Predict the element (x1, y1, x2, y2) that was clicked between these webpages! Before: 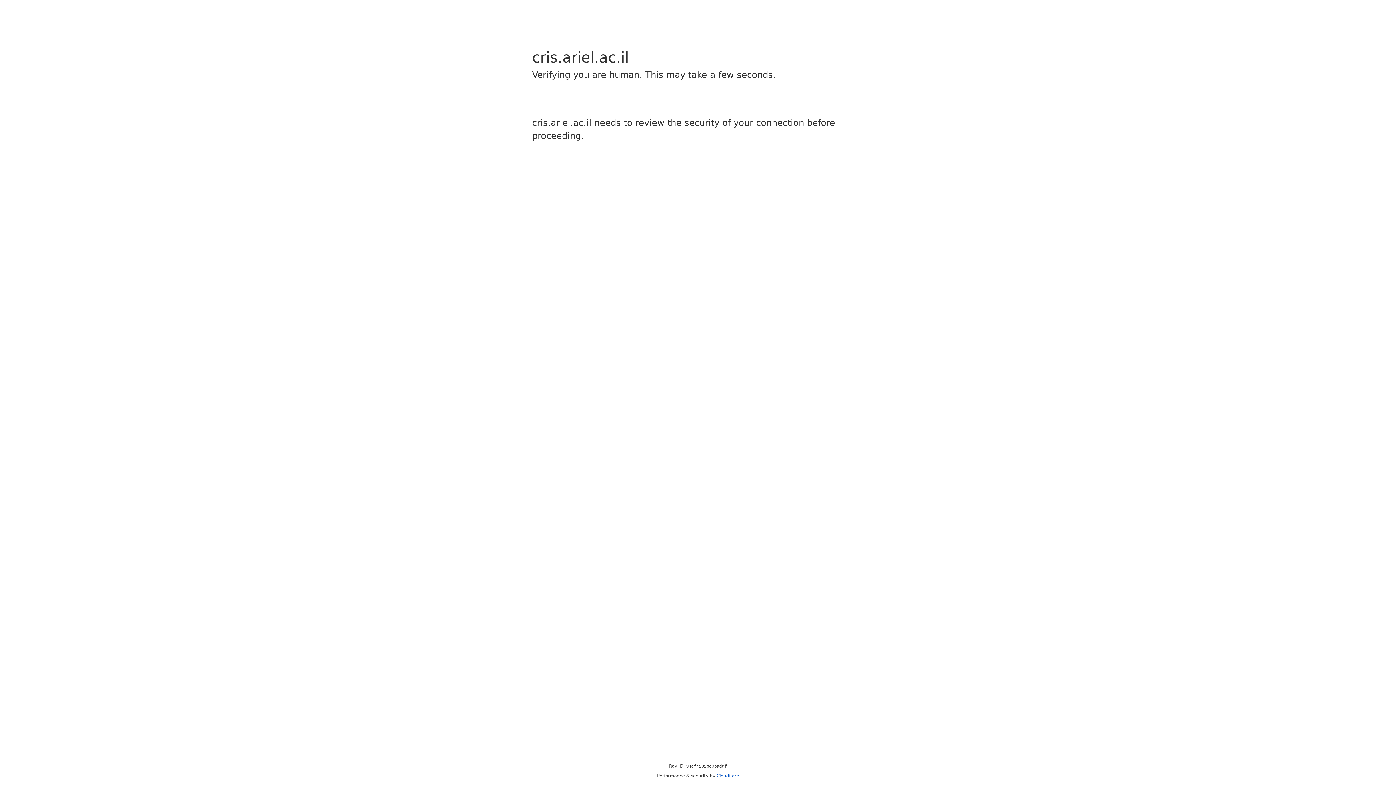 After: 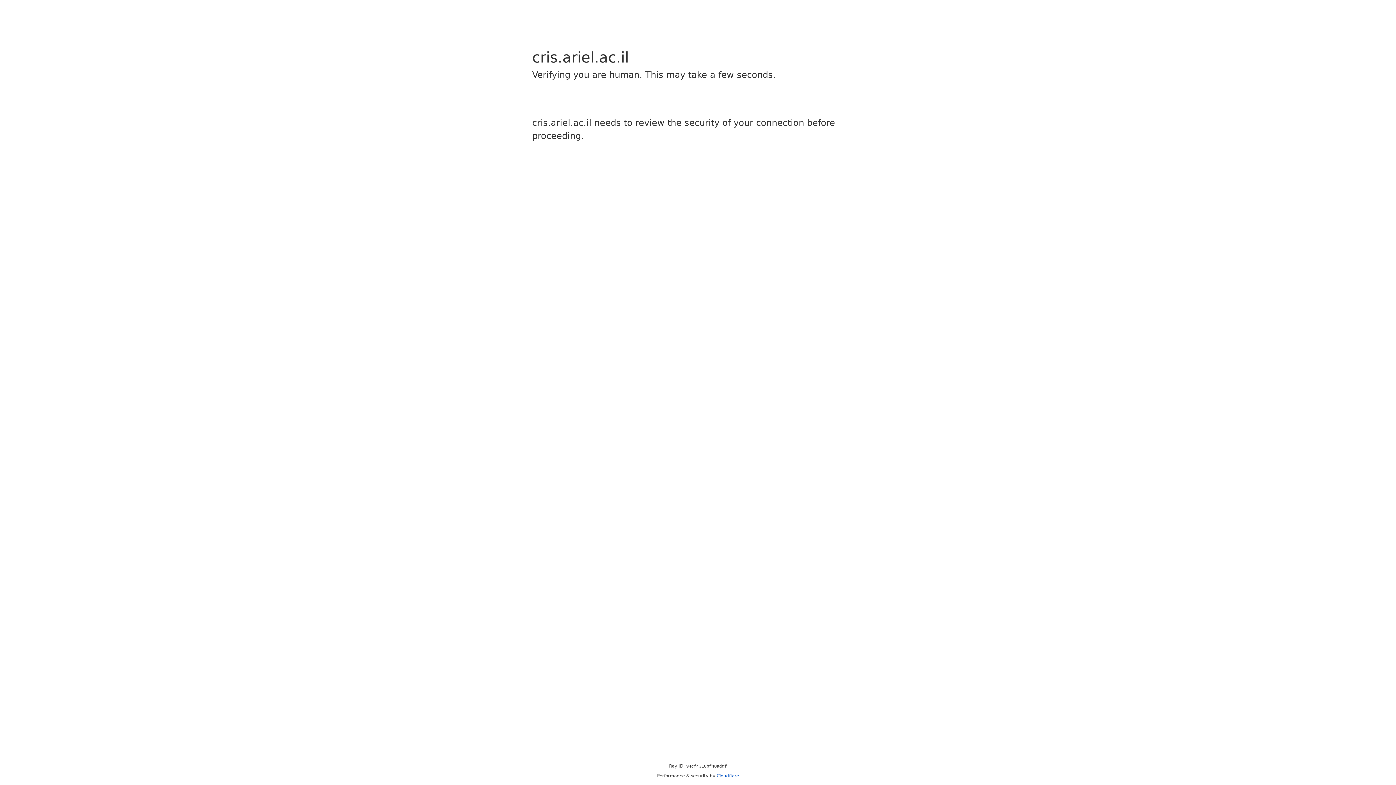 Action: bbox: (716, 773, 739, 778) label: Cloudflare